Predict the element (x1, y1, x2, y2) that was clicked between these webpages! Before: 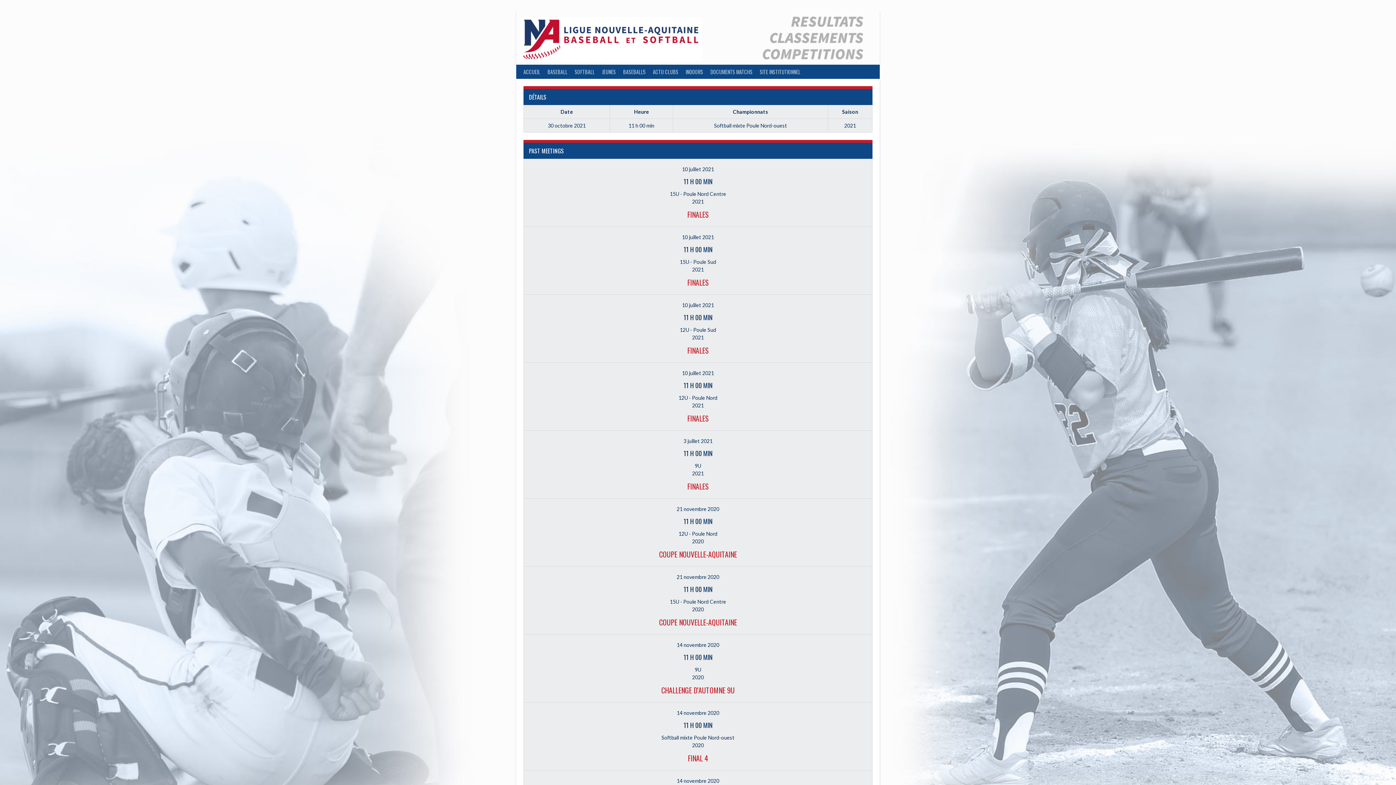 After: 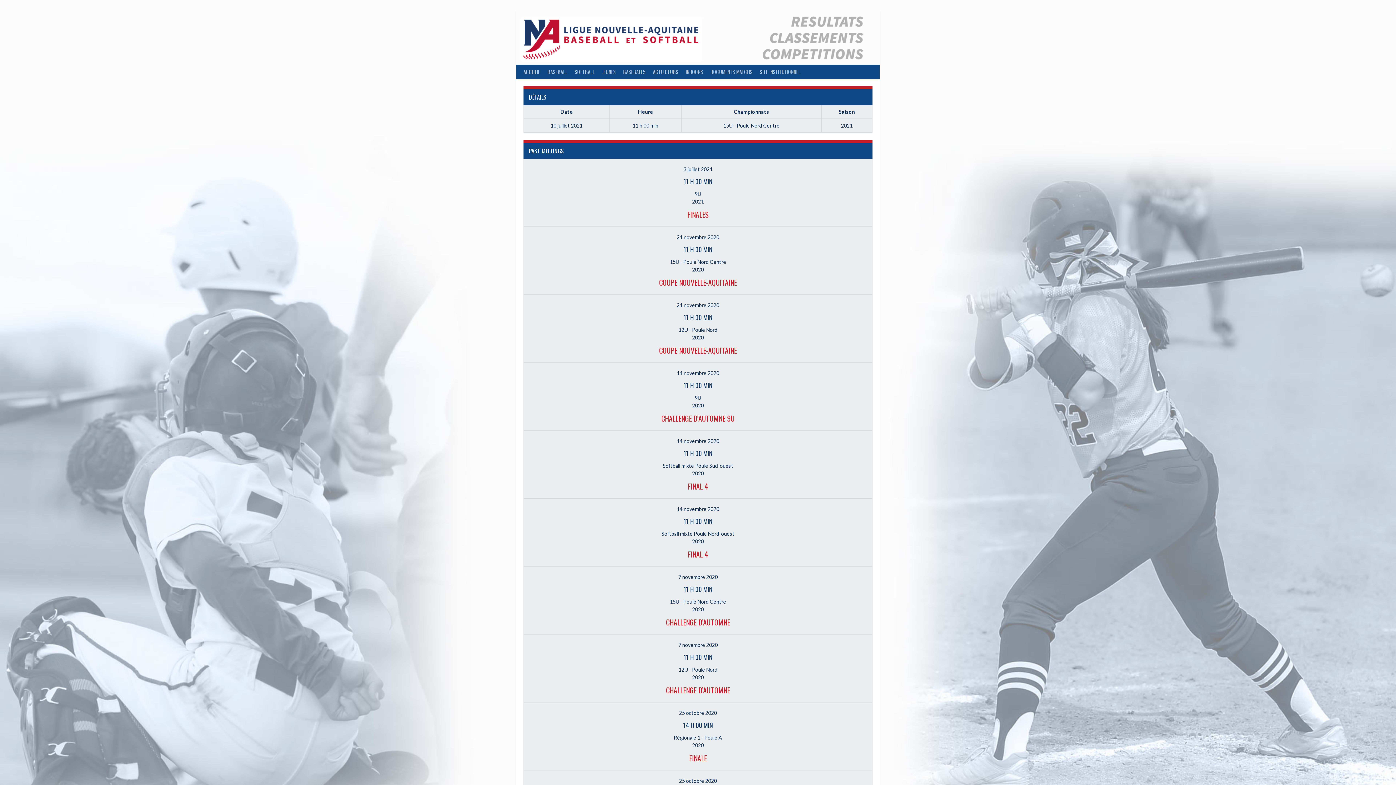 Action: bbox: (683, 176, 712, 186) label: 11 H 00 MIN